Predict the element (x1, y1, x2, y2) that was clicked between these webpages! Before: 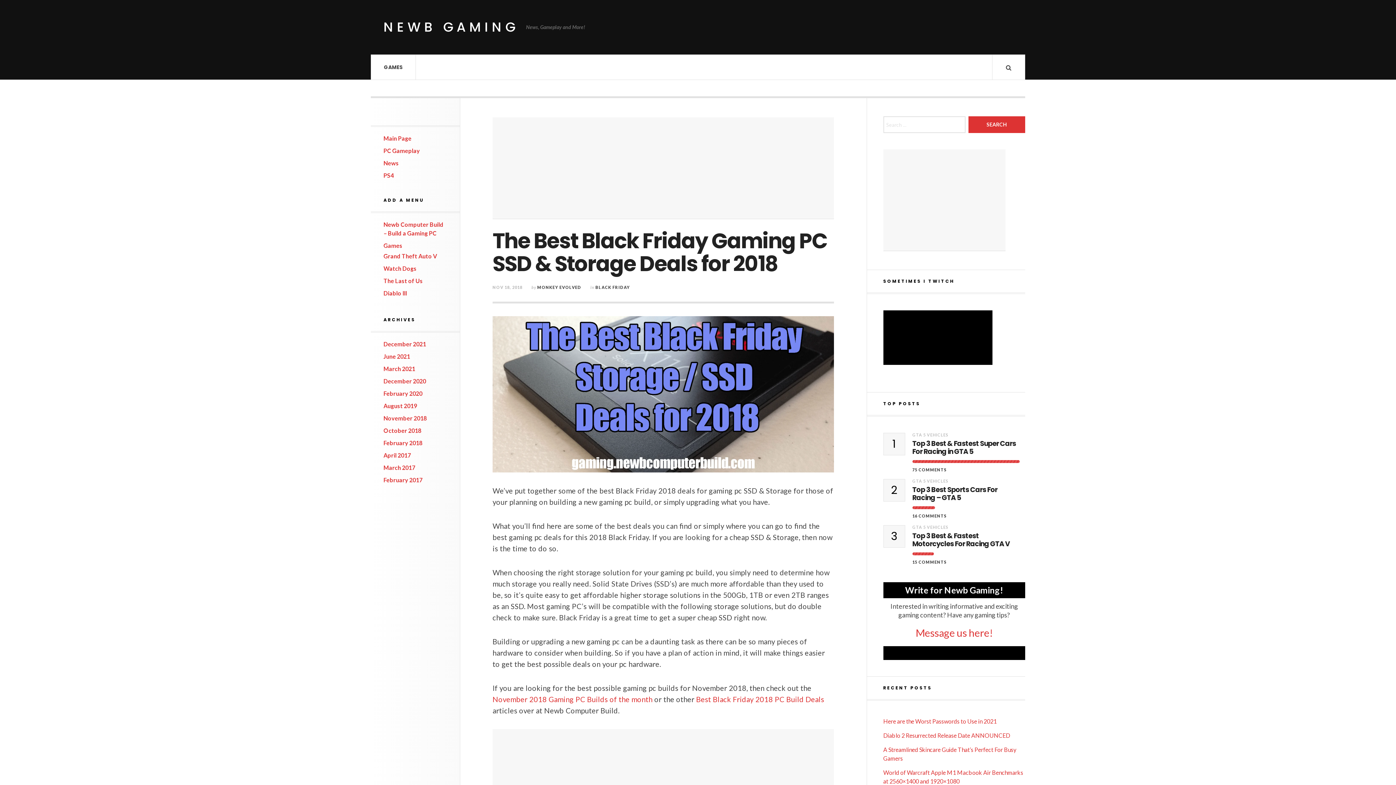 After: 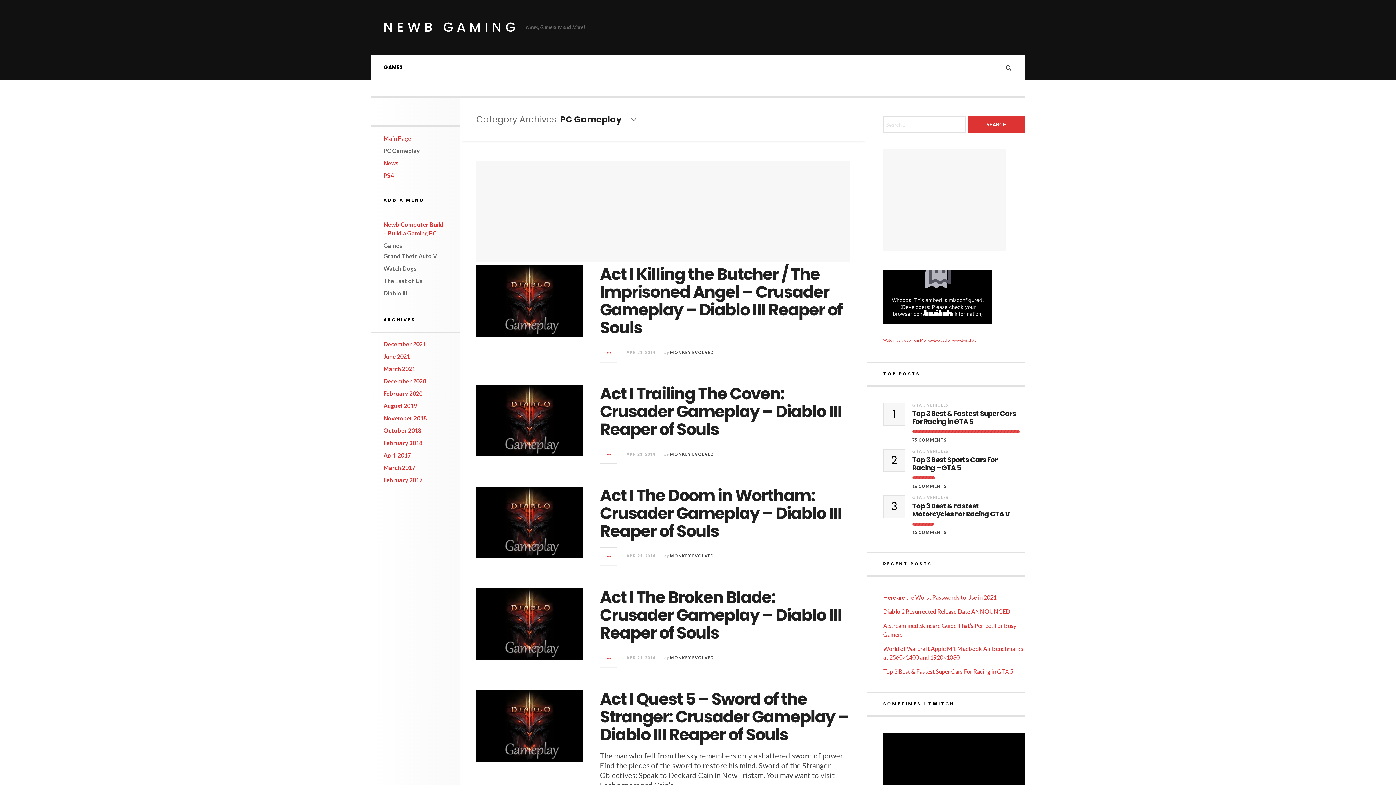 Action: label: GAMES bbox: (376, 54, 410, 79)